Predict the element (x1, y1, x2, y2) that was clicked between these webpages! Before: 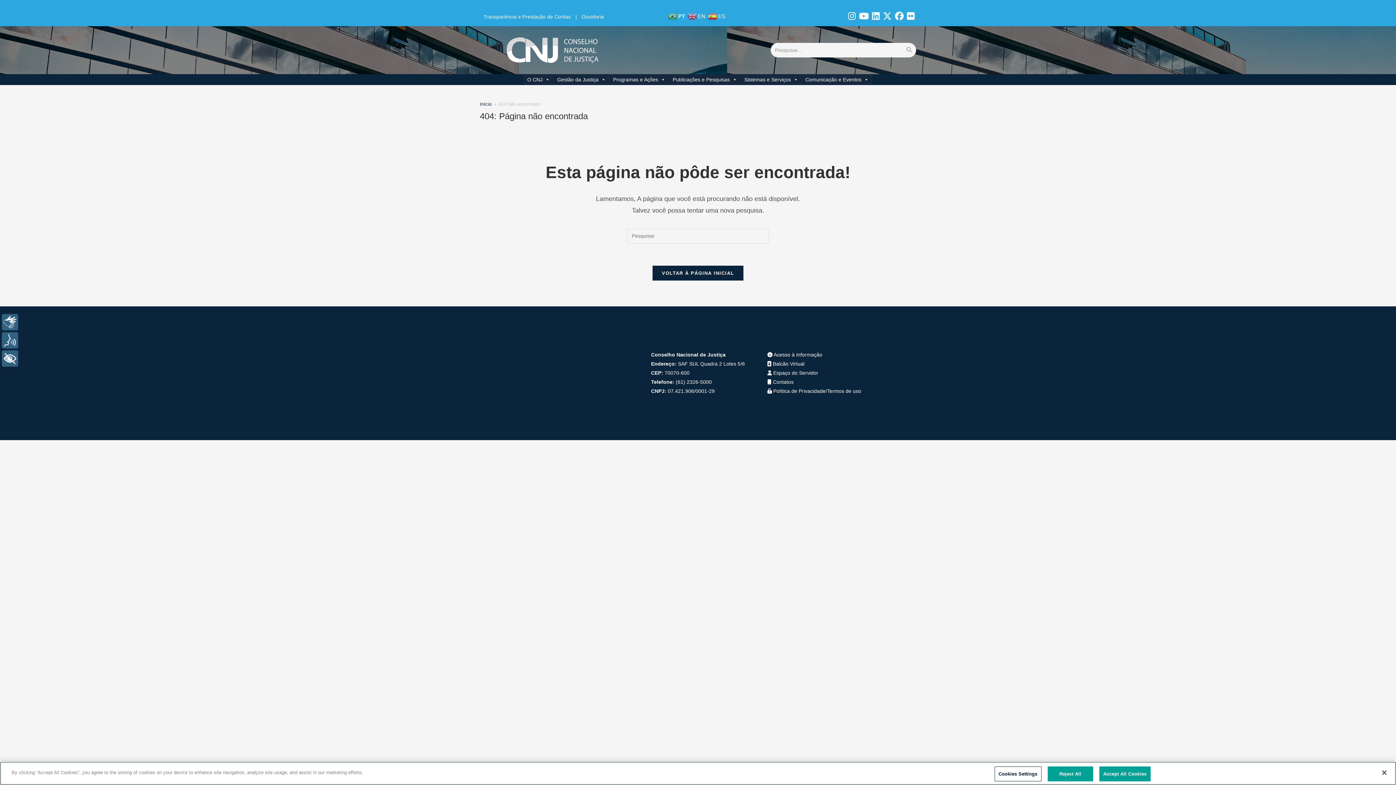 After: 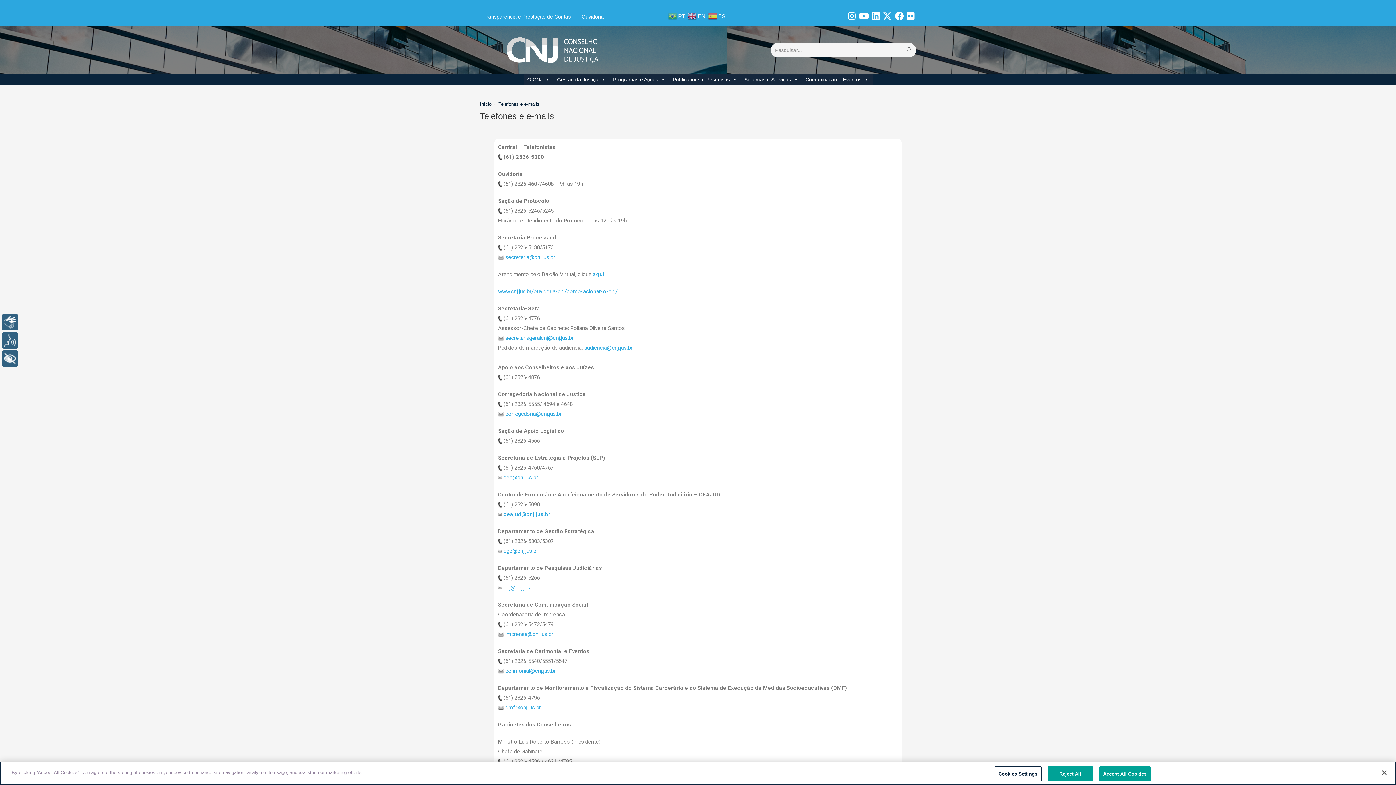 Action: label:  Contatos bbox: (767, 379, 793, 385)